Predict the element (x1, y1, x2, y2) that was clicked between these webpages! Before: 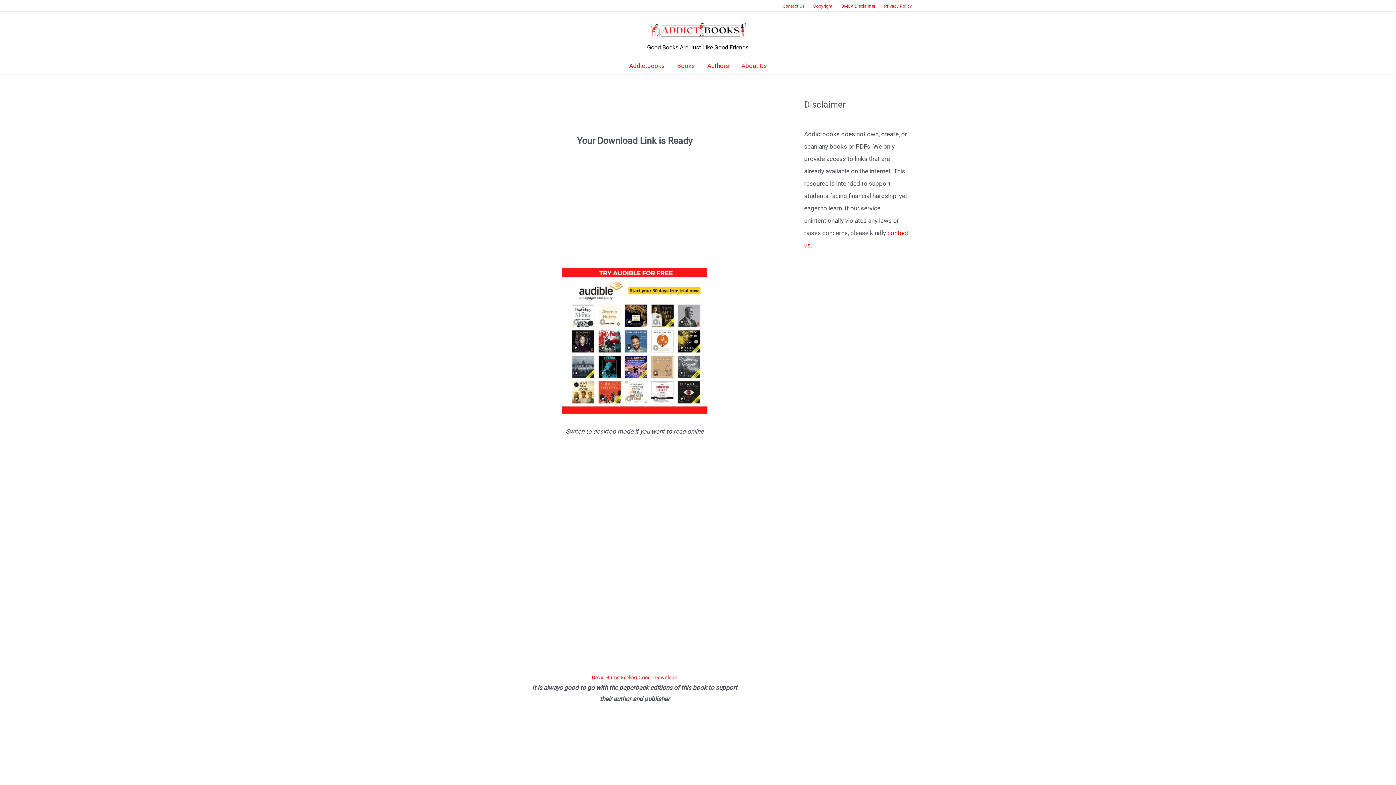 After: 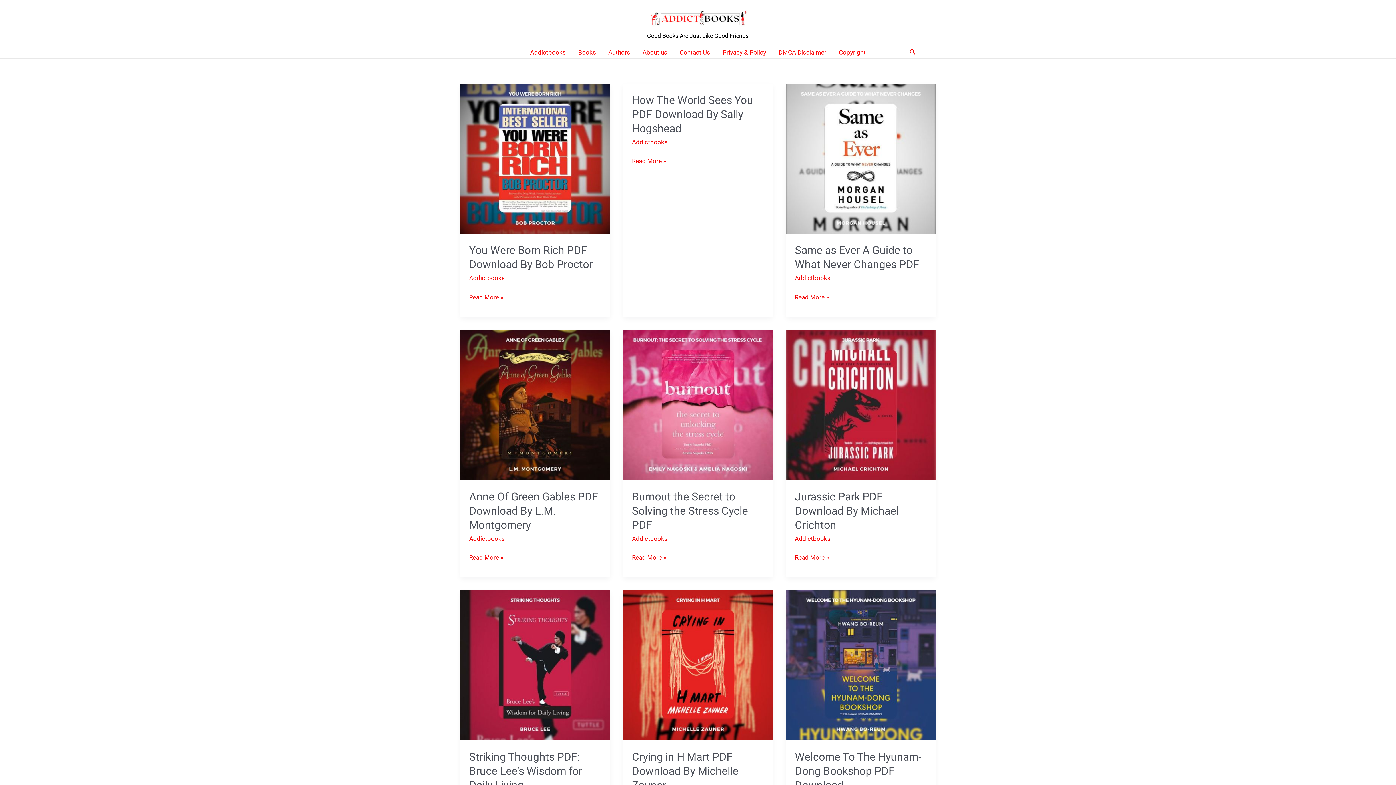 Action: label: Books bbox: (671, 58, 701, 73)